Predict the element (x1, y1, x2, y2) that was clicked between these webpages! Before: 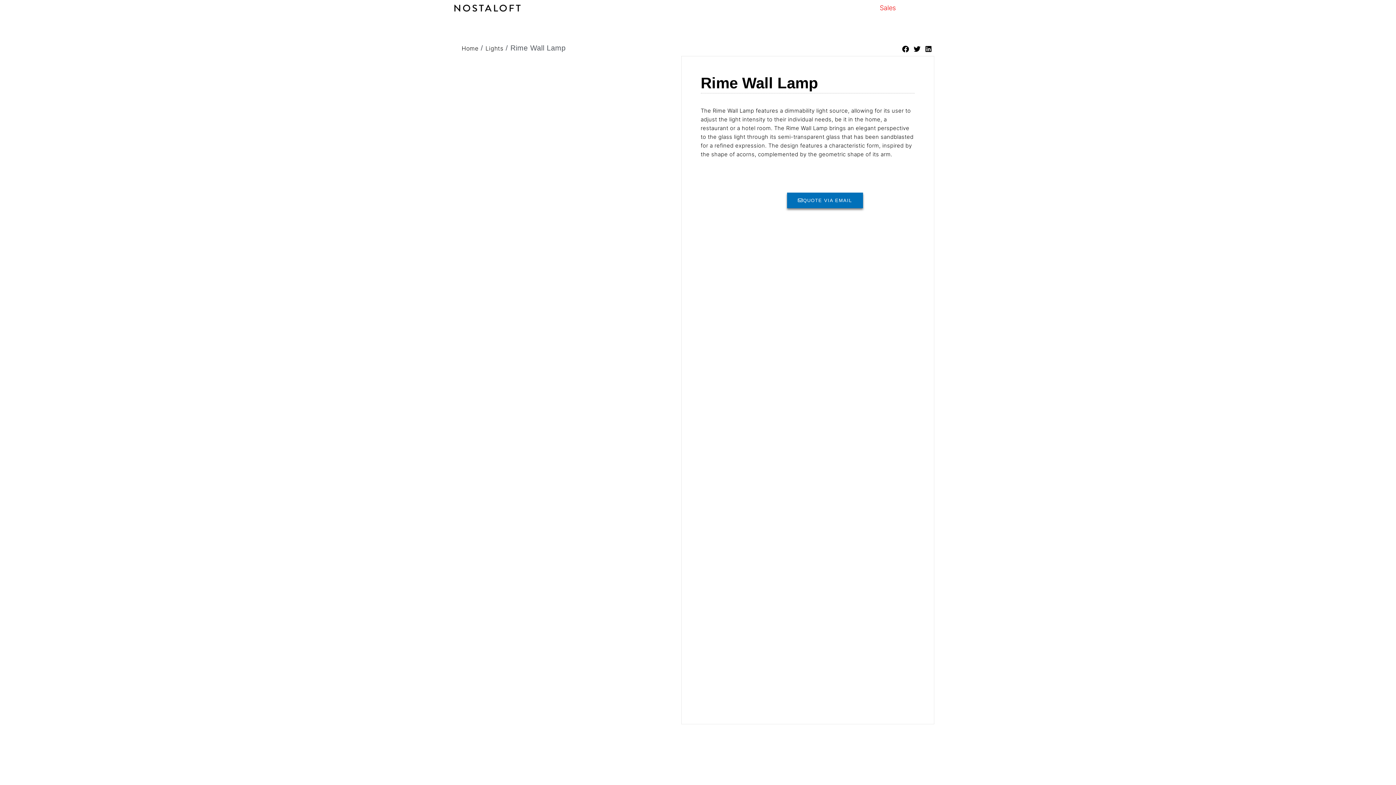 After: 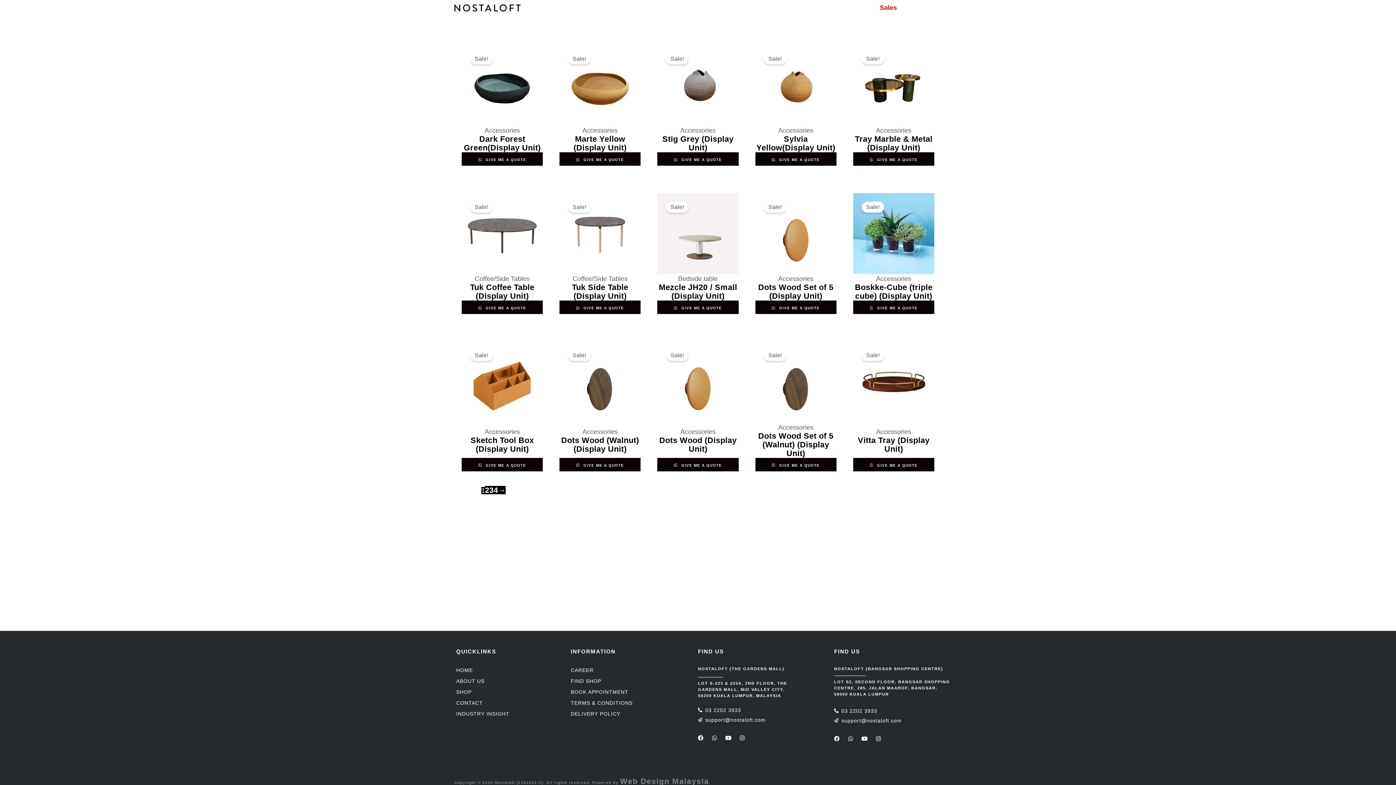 Action: label: Sales bbox: (880, 4, 896, 11)